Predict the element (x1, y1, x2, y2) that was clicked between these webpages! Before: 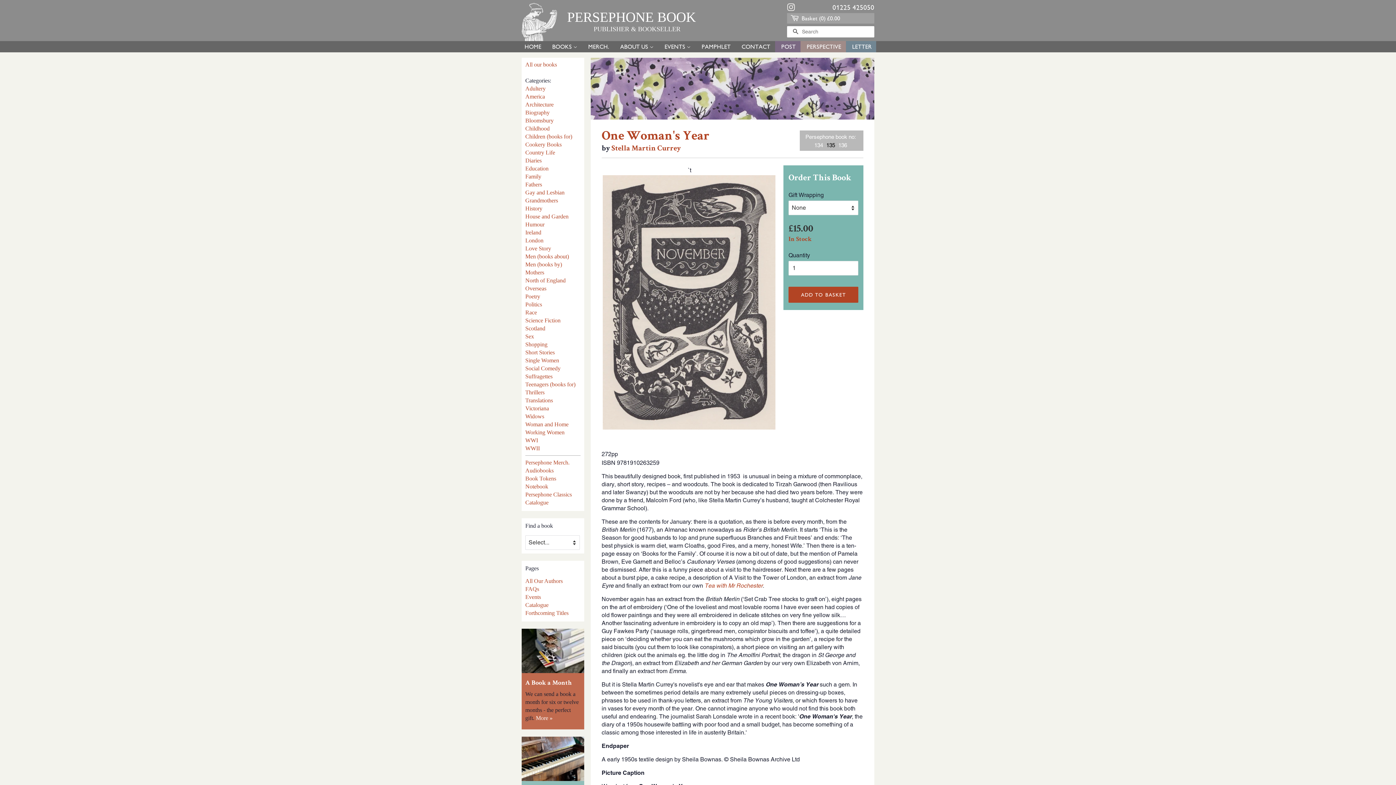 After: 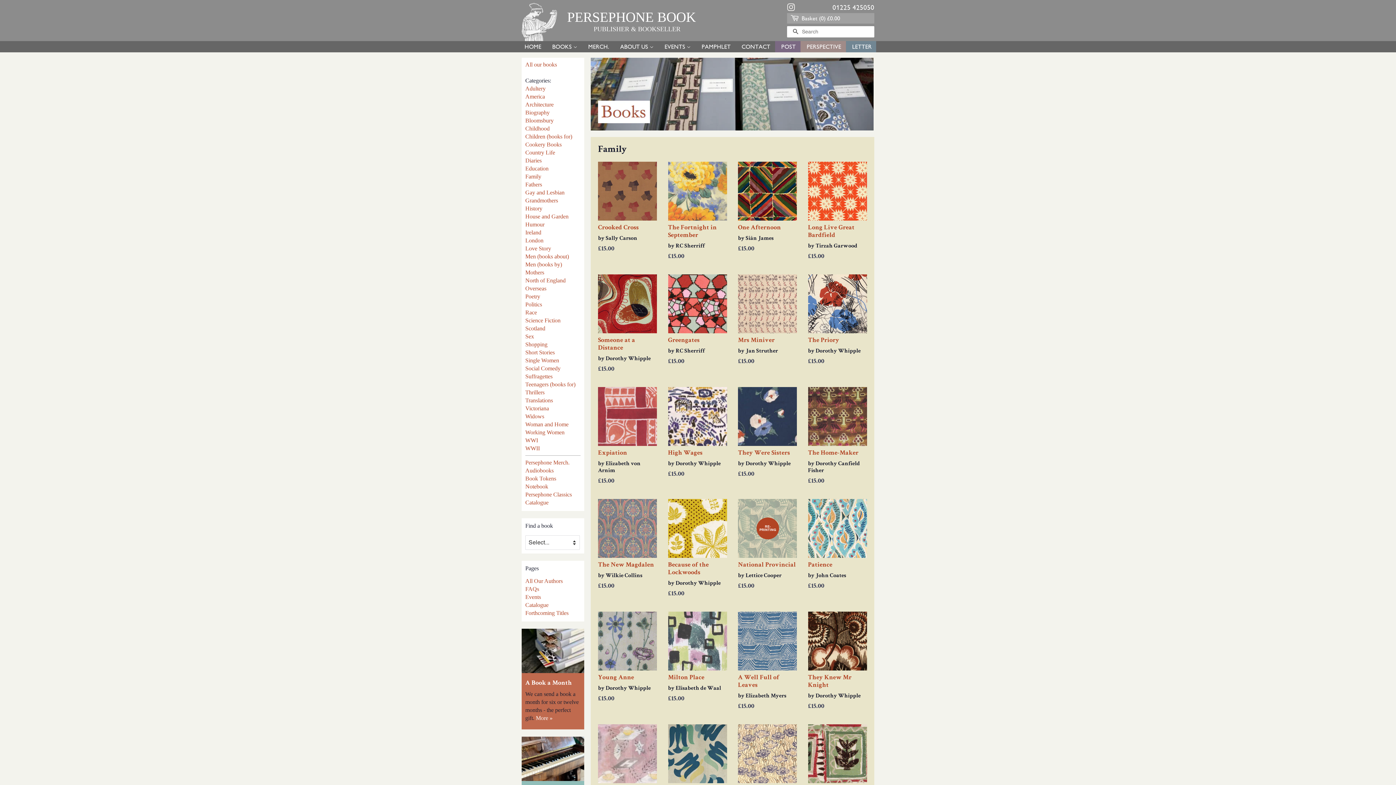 Action: bbox: (525, 173, 541, 179) label: Family